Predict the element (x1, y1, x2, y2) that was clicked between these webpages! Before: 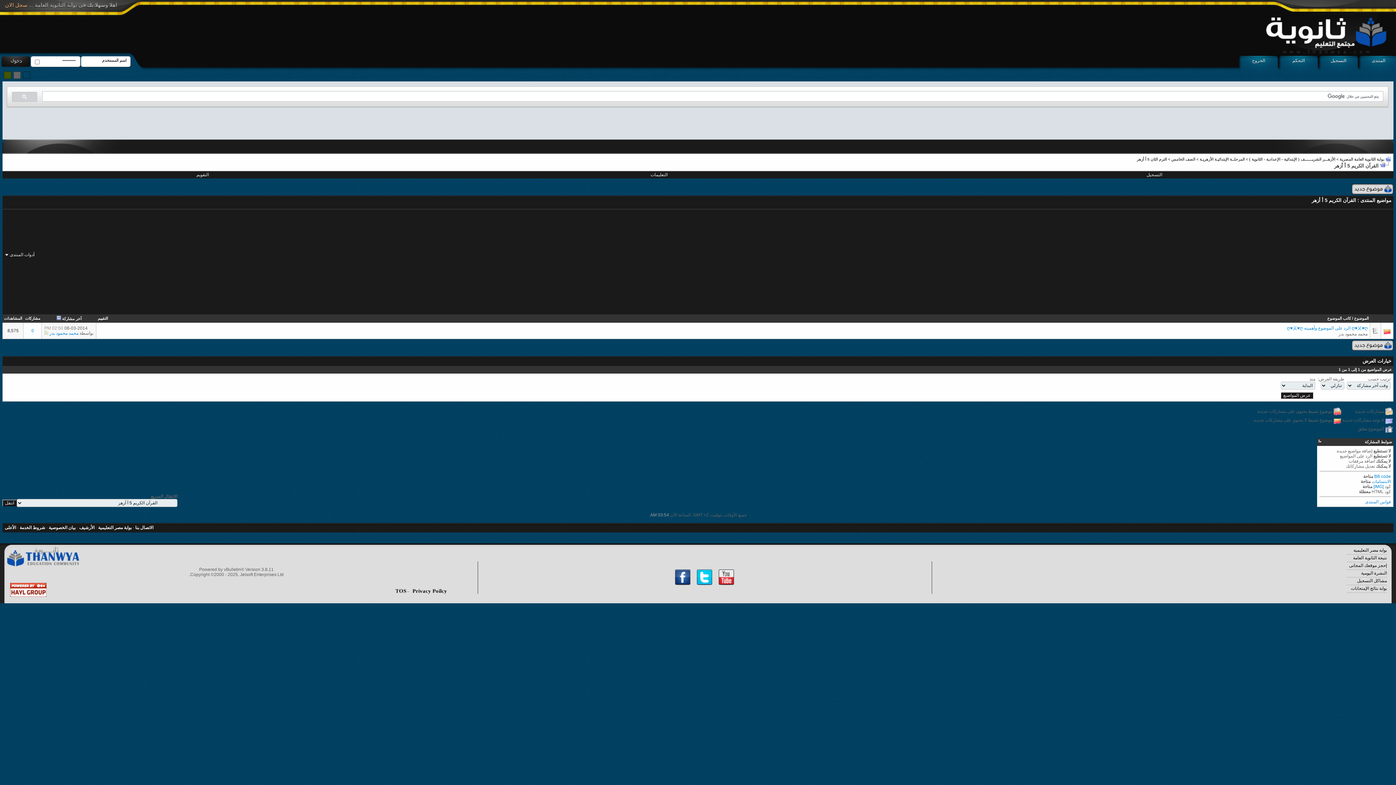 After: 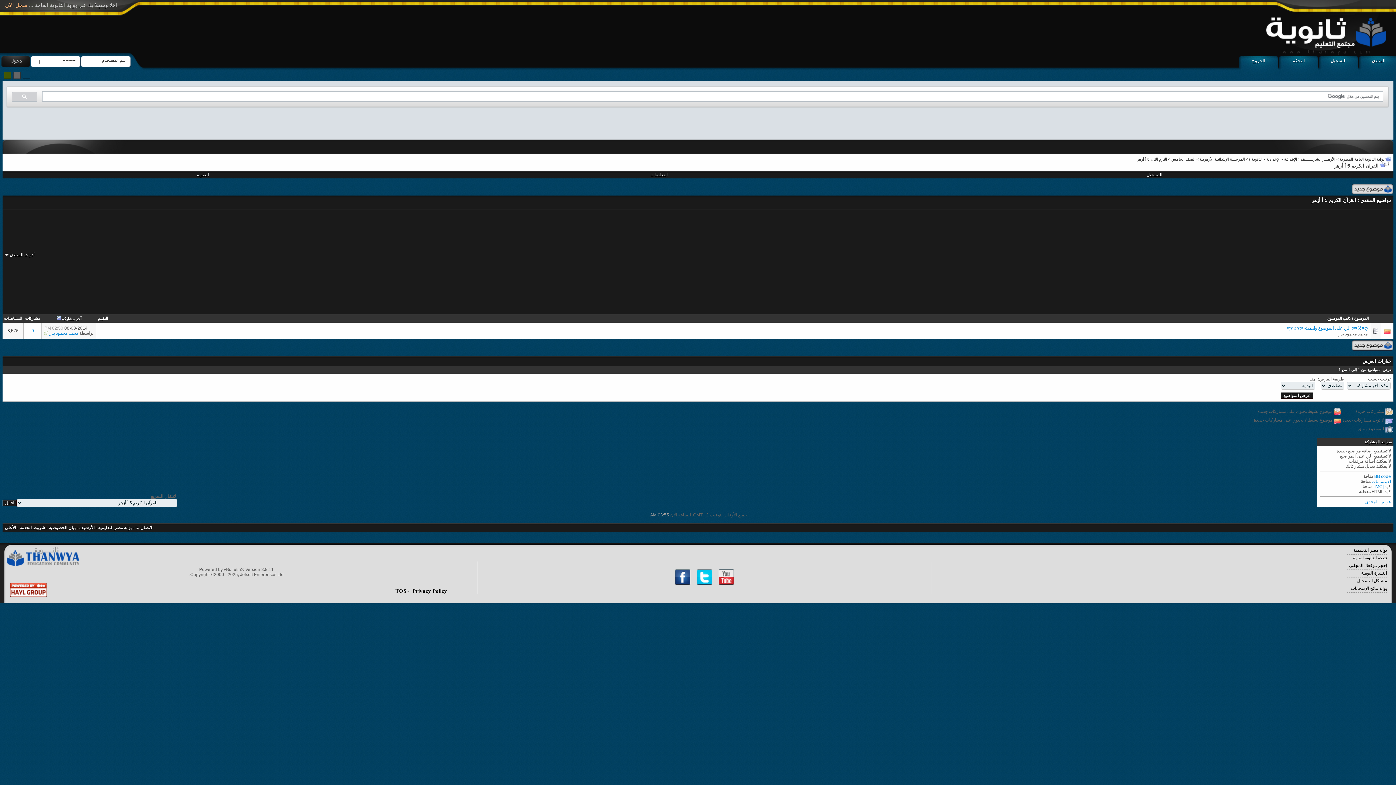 Action: bbox: (56, 316, 60, 320)